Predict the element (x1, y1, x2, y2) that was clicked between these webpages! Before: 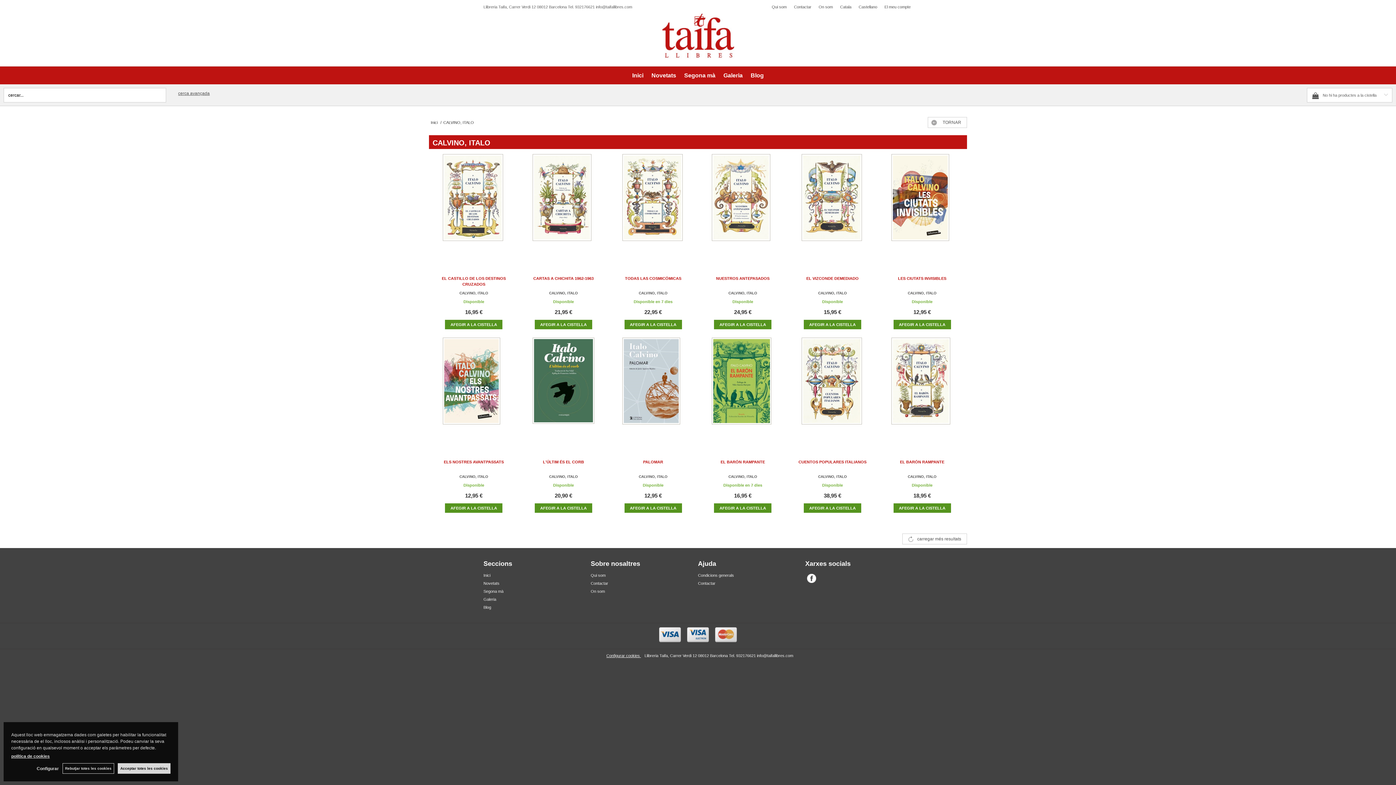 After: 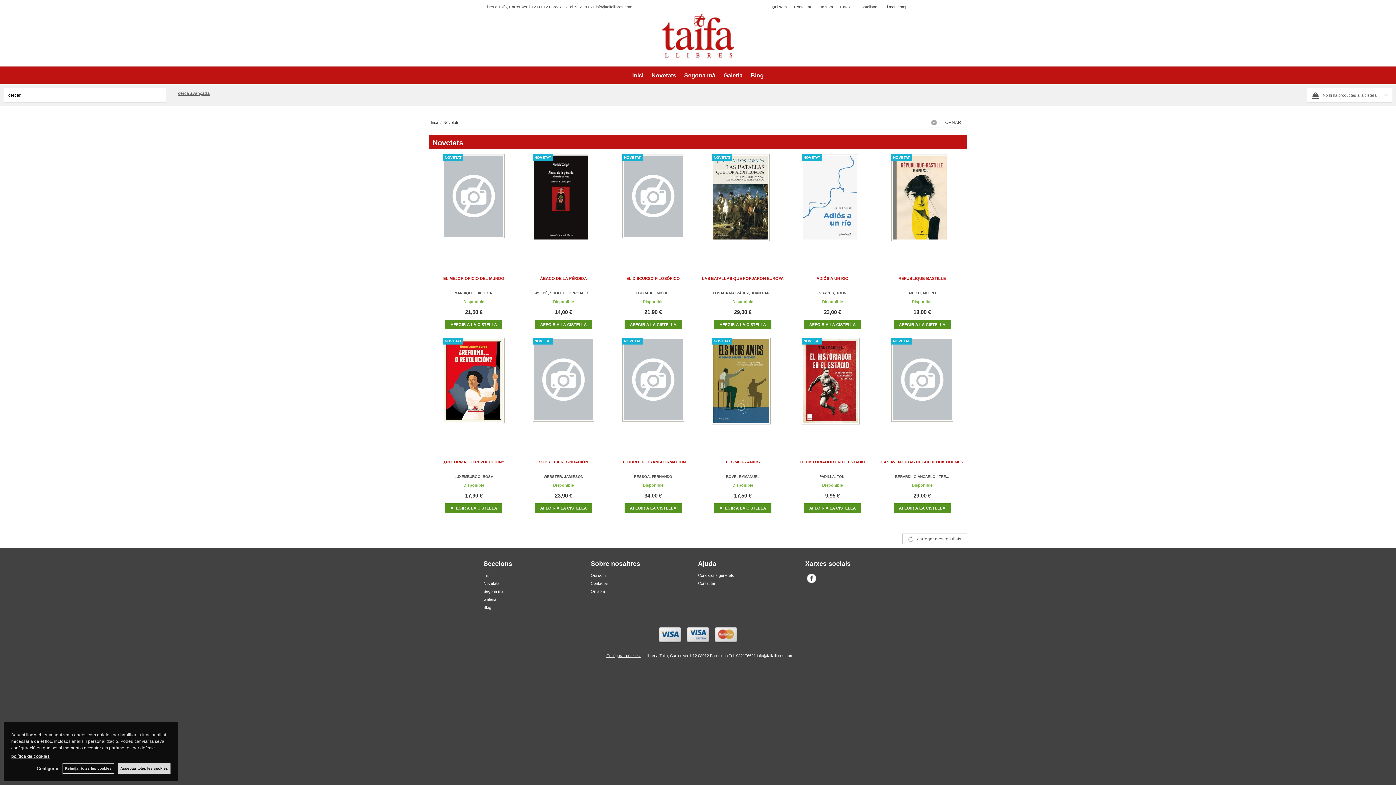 Action: bbox: (483, 581, 499, 585) label: Novetats